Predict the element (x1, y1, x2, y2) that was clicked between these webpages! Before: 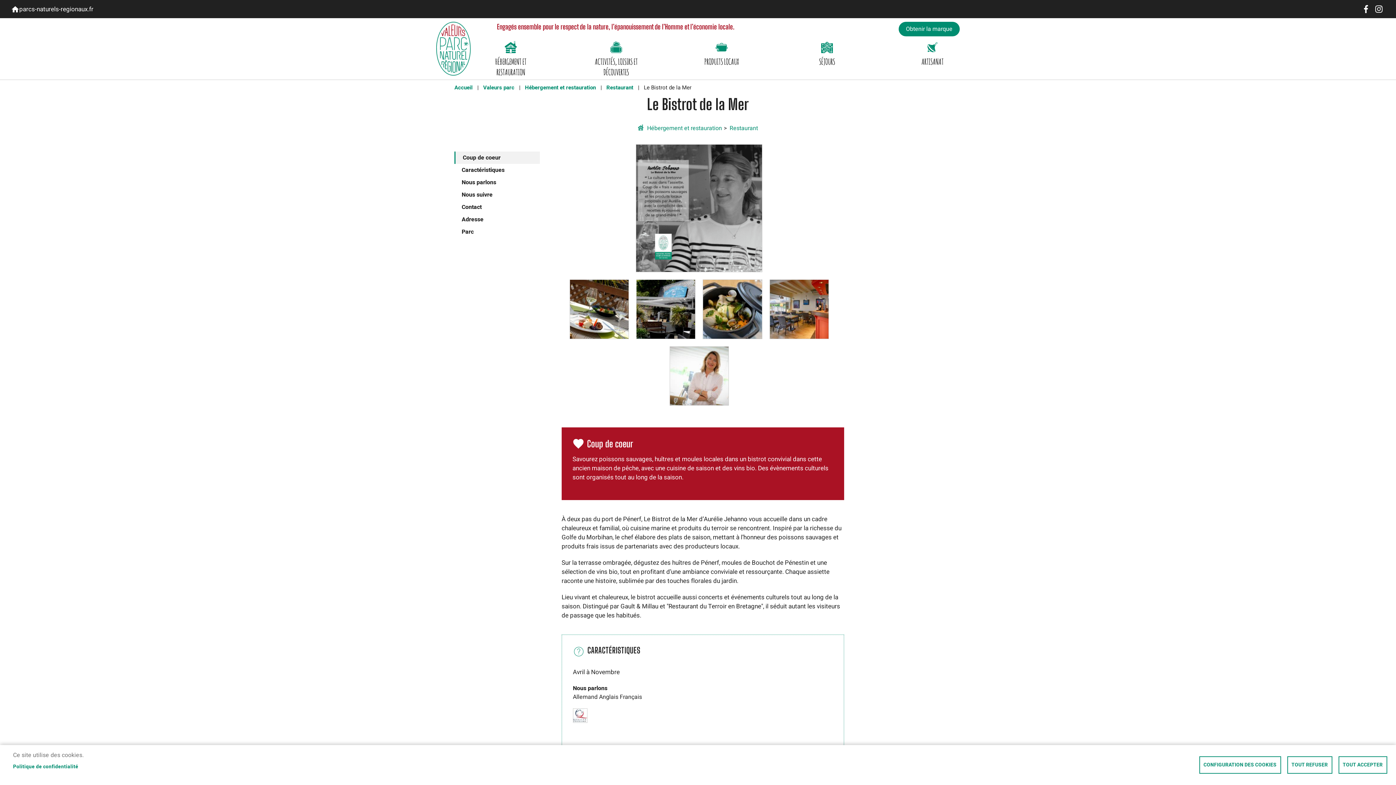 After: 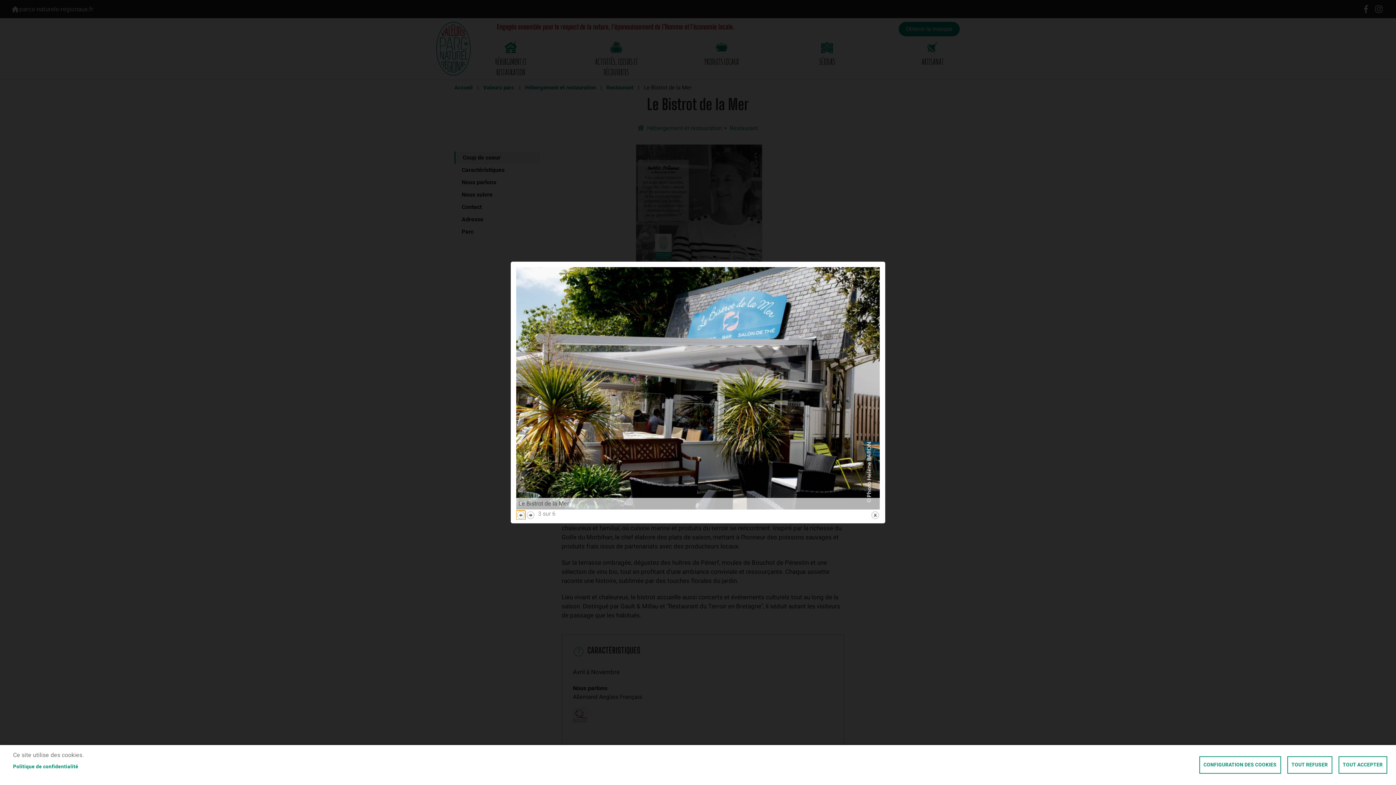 Action: label: {"alt":""} bbox: (636, 304, 695, 313)